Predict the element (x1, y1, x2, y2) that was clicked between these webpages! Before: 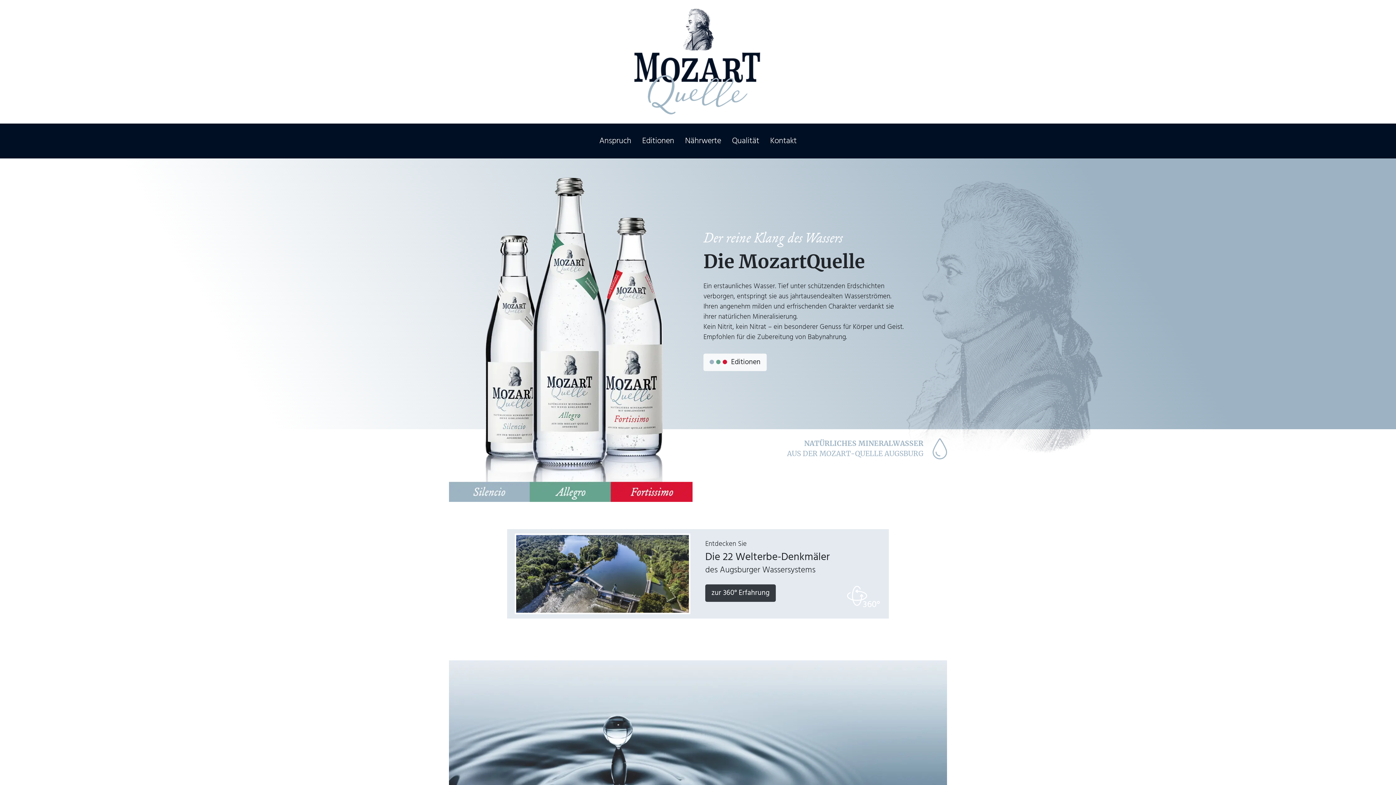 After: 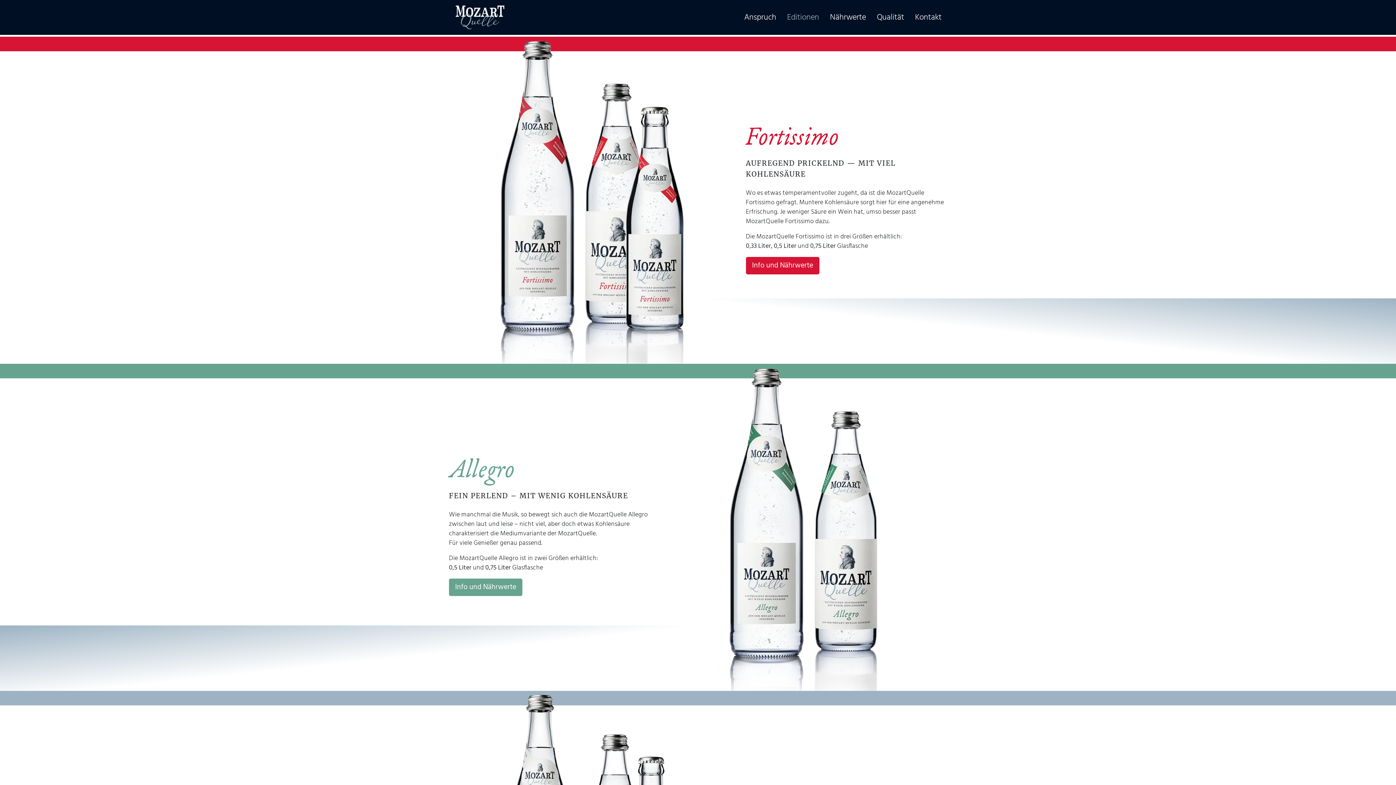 Action: label:  Editionen bbox: (703, 353, 766, 371)